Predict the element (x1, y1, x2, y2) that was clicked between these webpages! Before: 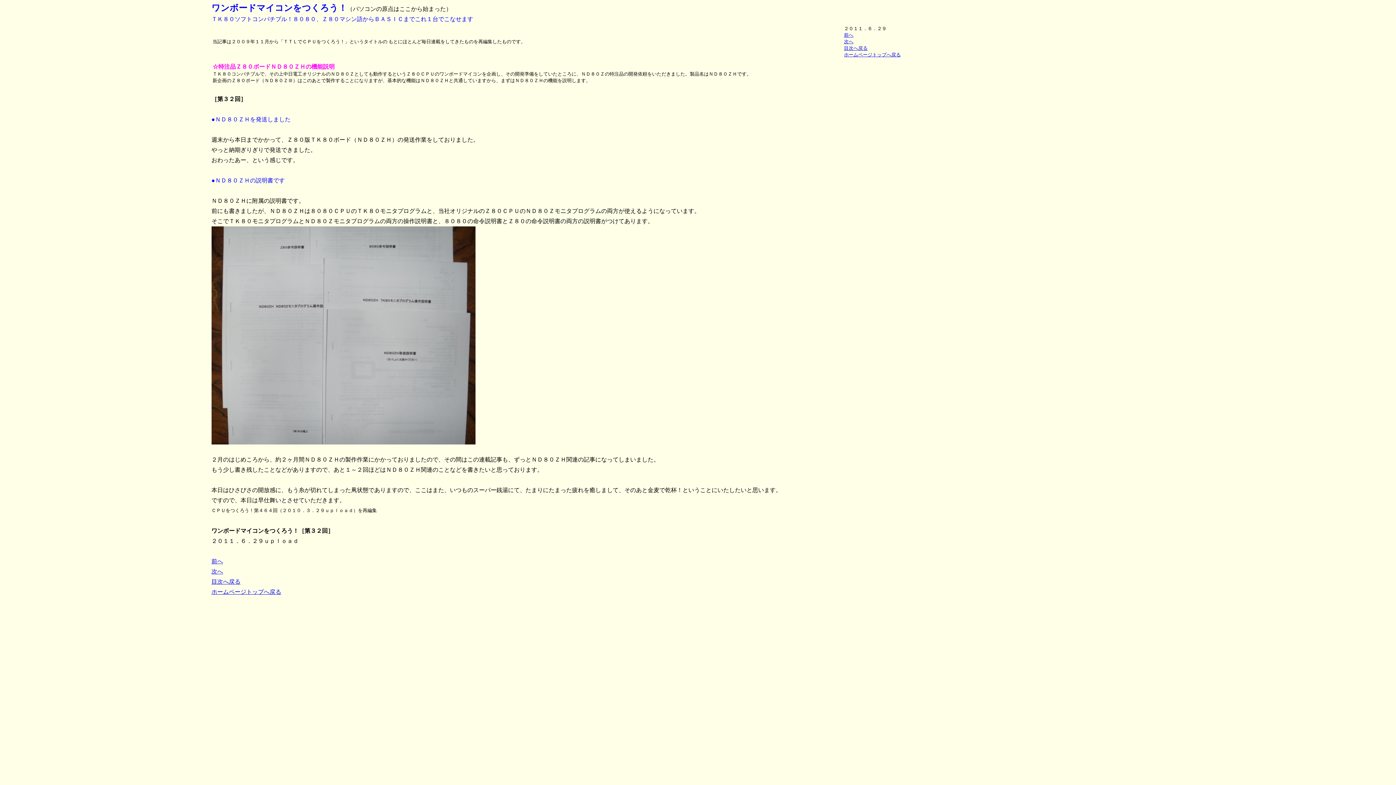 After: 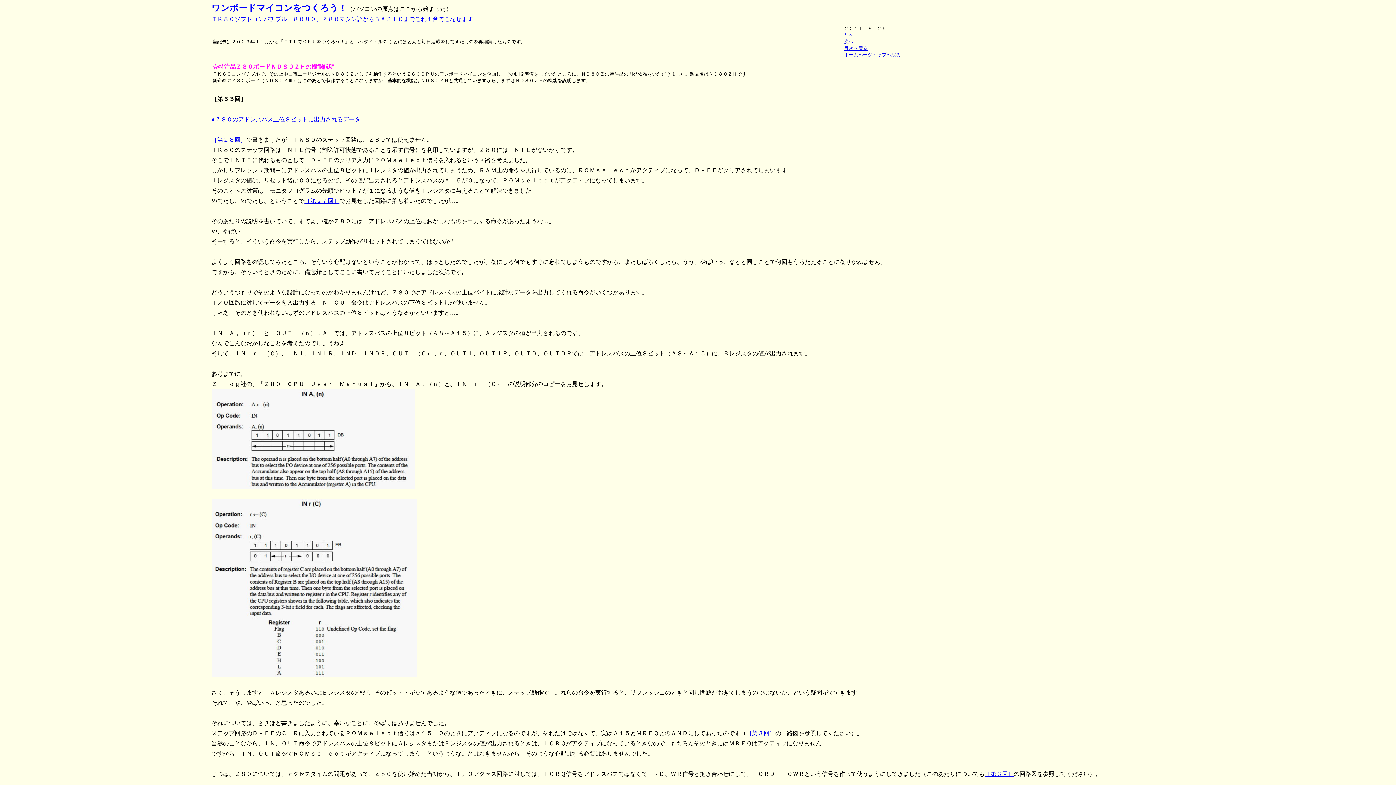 Action: bbox: (211, 568, 223, 574) label: 次へ